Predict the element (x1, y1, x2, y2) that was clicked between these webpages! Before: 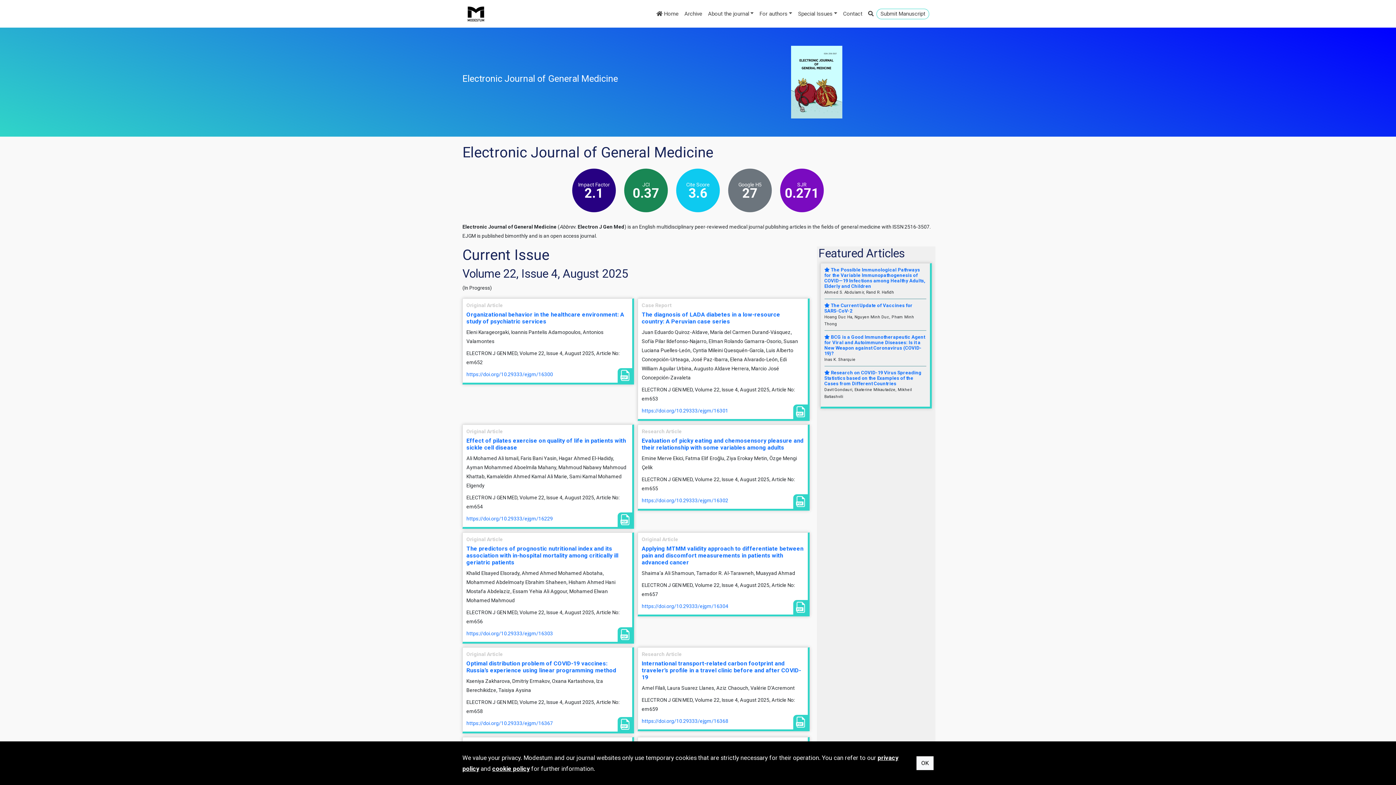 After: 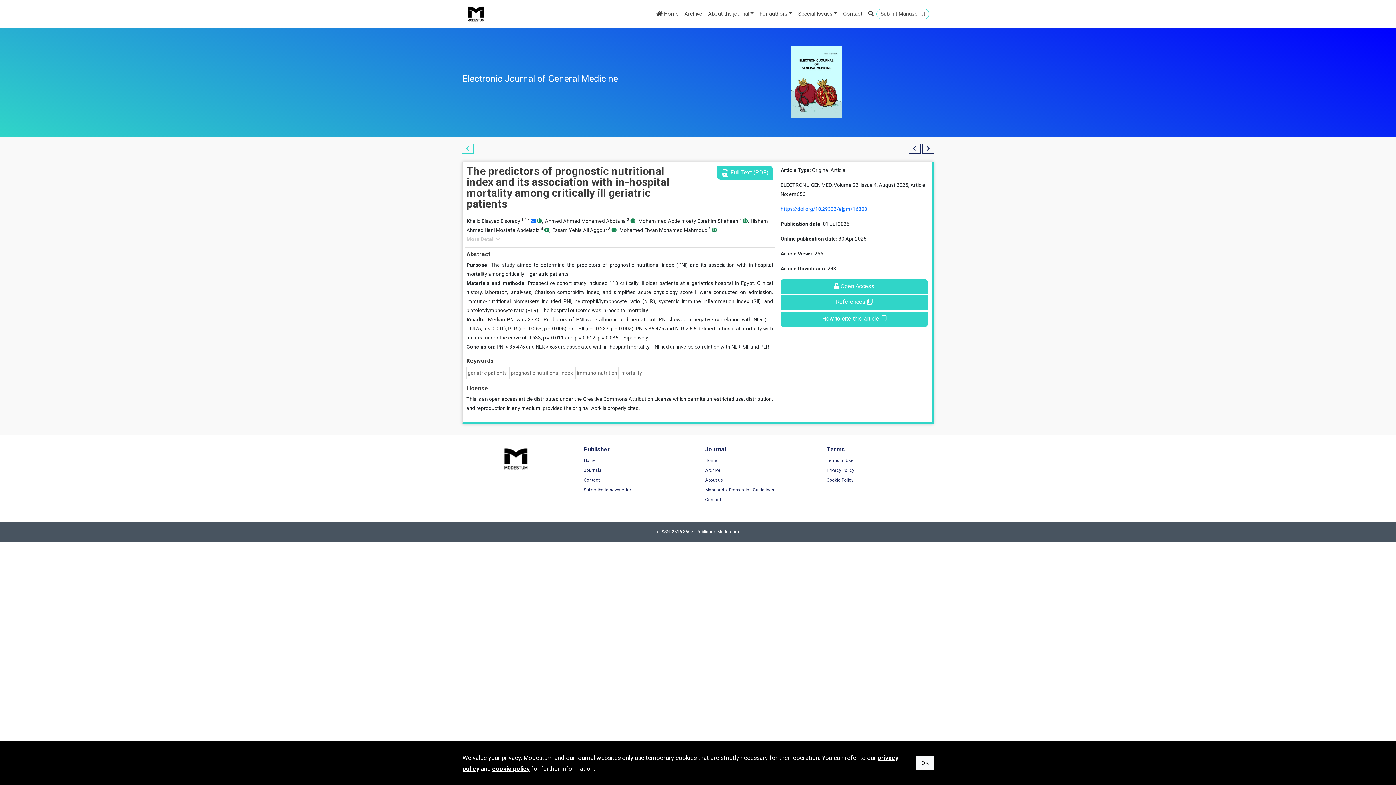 Action: label: The predictors of prognostic nutritional index and its association with in-hospital mortality among critically ill geriatric patients bbox: (466, 545, 618, 566)